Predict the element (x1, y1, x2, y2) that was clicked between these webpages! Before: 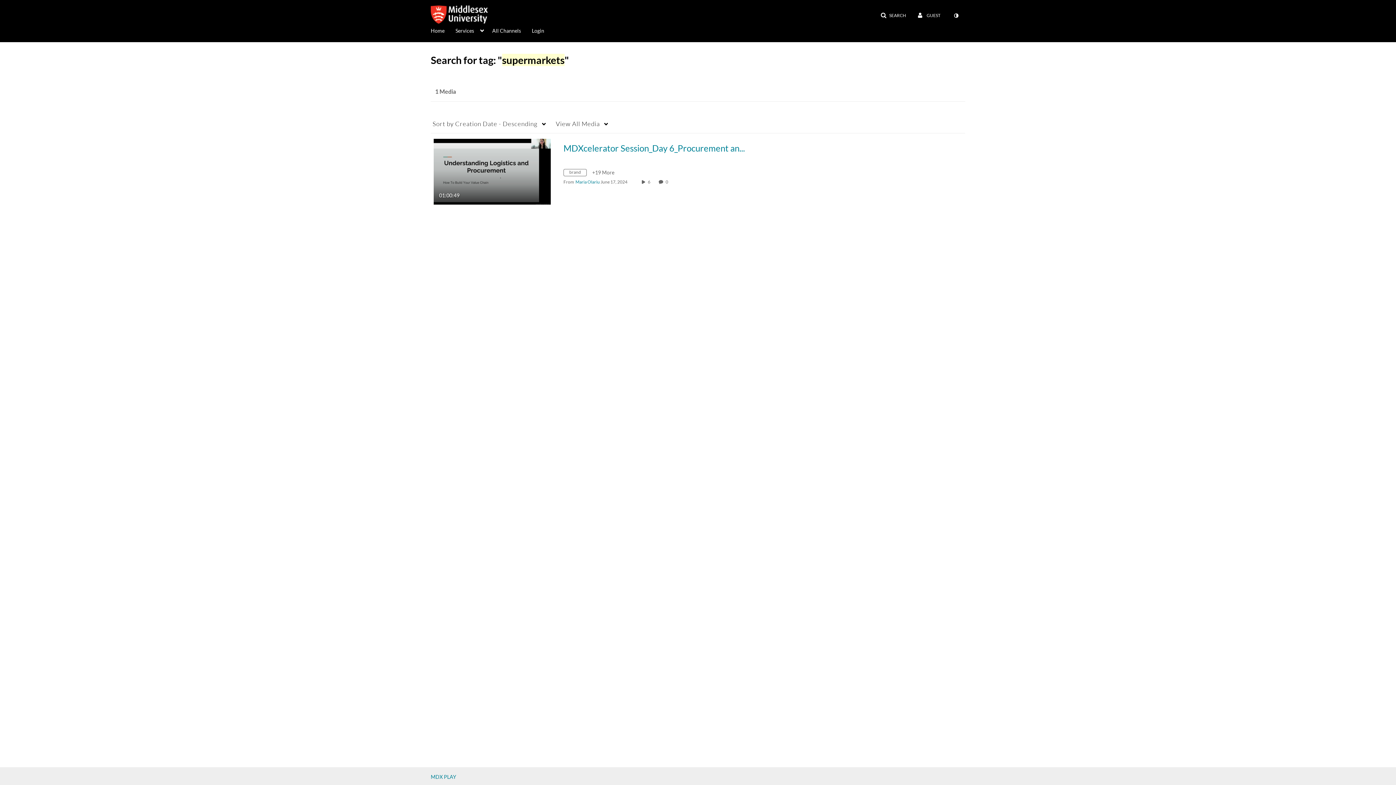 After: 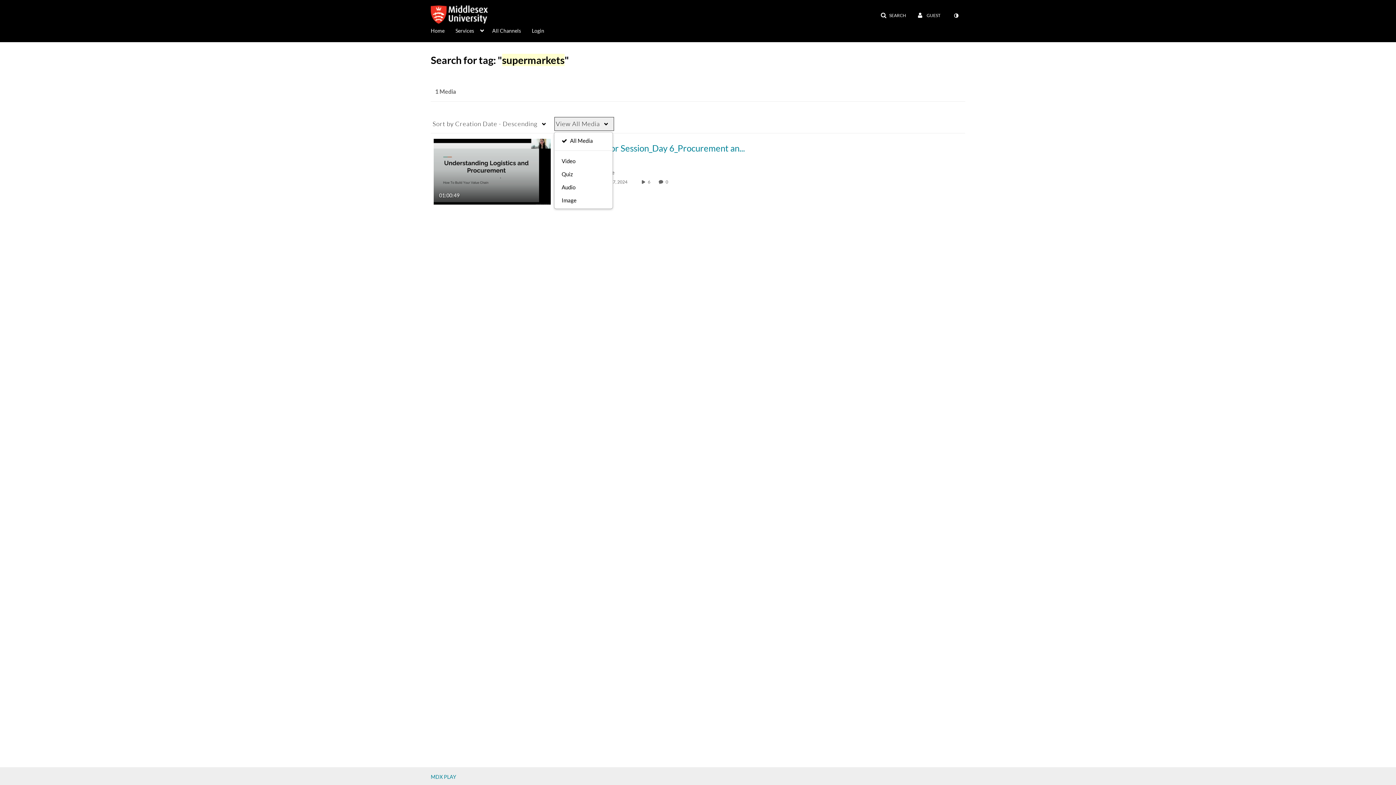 Action: bbox: (554, 116, 614, 131) label: View All Media